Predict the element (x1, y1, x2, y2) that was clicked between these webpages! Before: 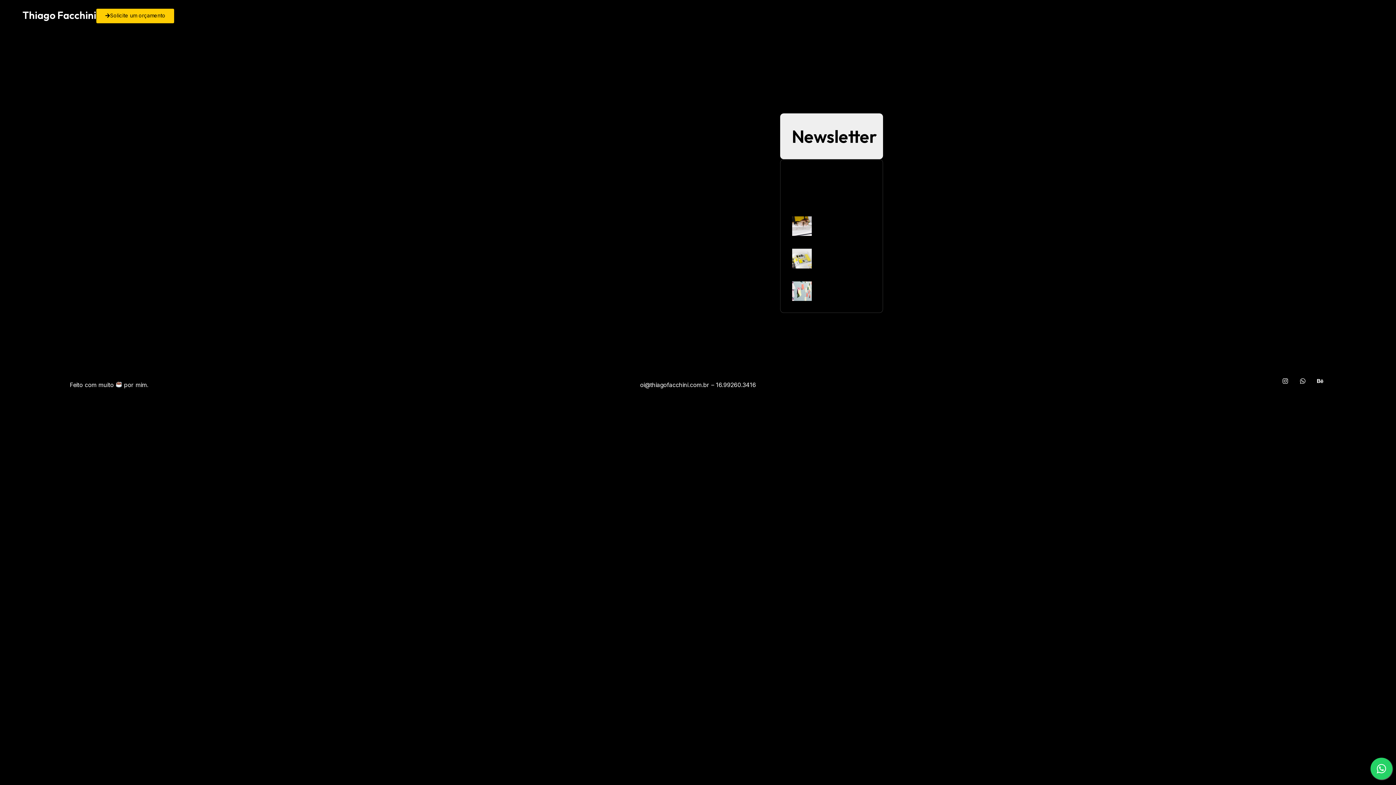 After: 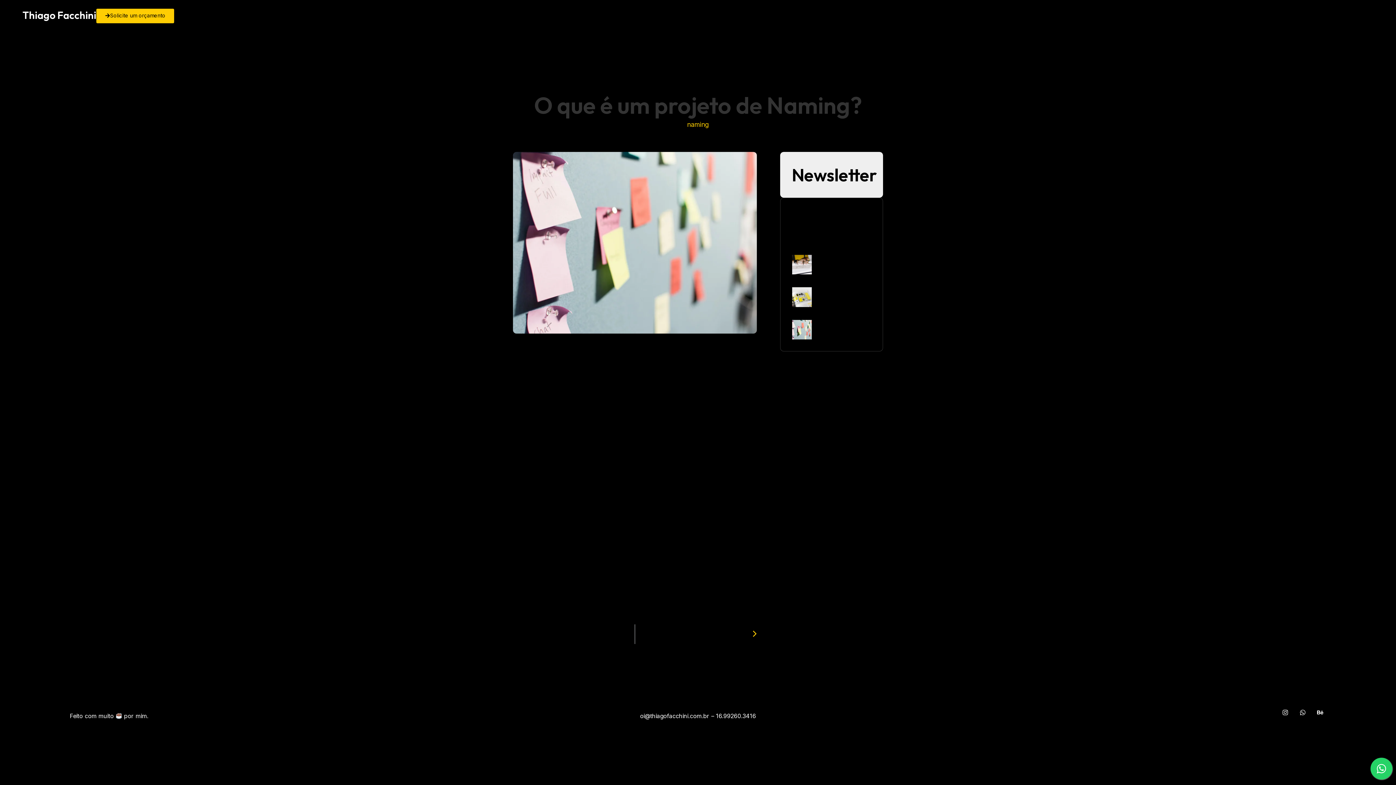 Action: bbox: (819, 281, 866, 294) label: O que é um projeto de Naming?